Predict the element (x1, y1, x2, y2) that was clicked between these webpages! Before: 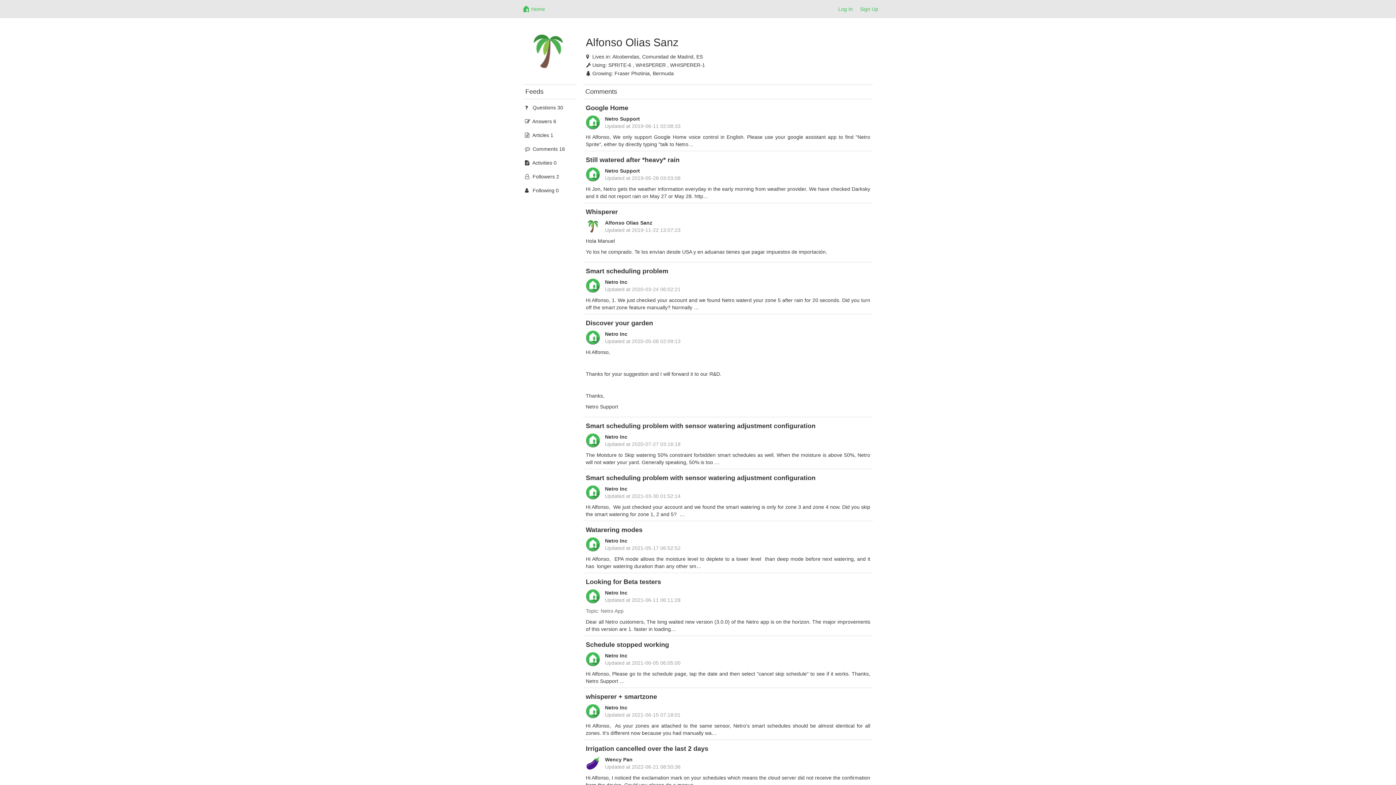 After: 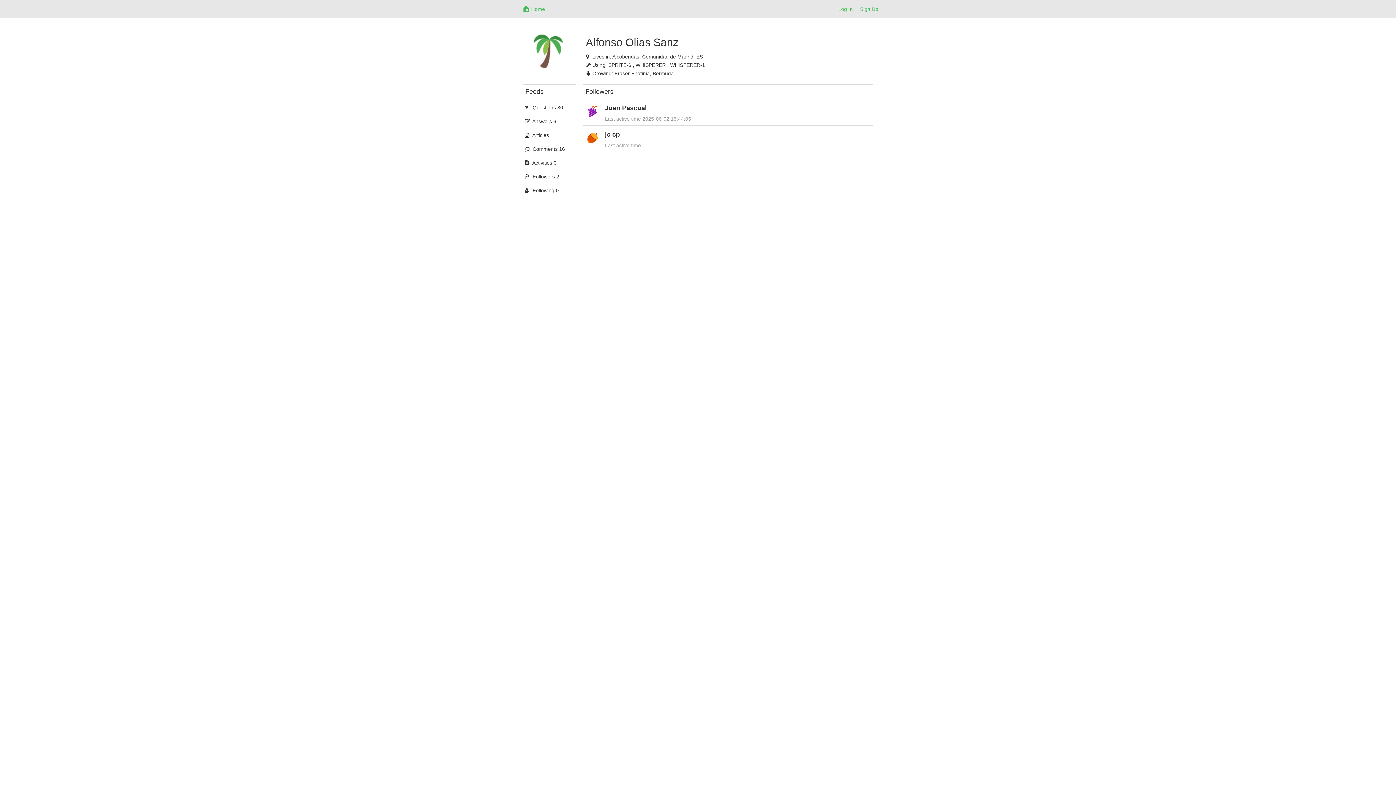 Action: bbox: (523, 171, 576, 182) label:  Followers 2